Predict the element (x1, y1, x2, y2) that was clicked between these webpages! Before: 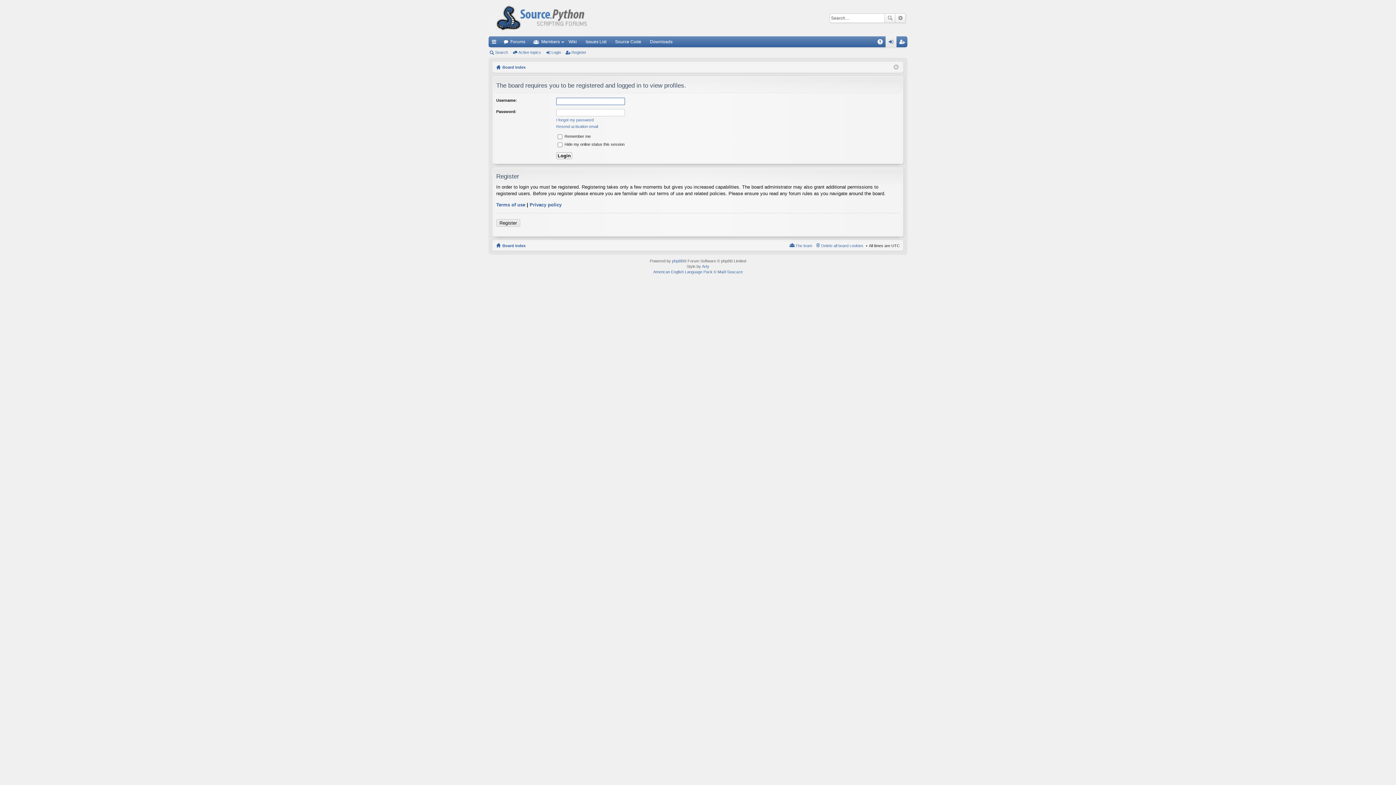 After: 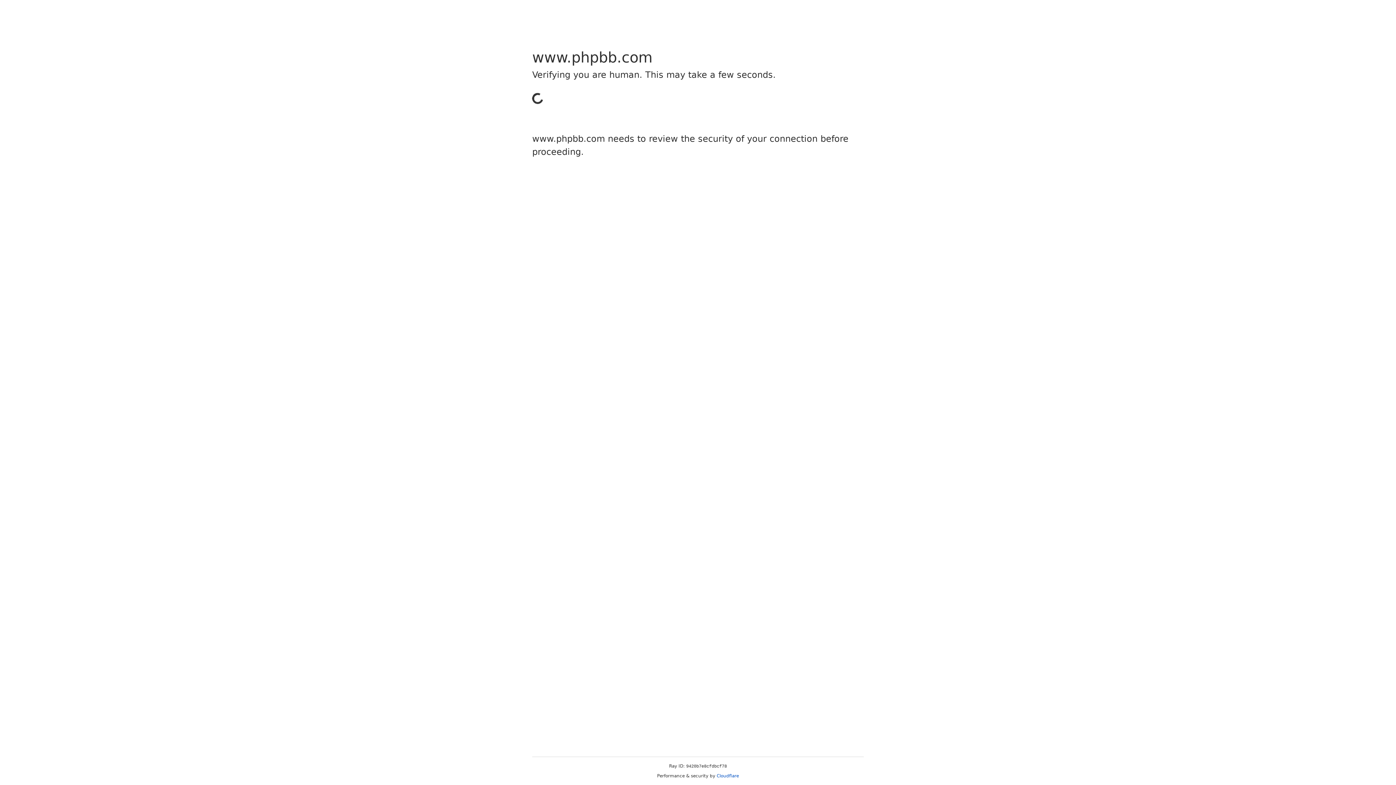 Action: label: phpBB bbox: (672, 258, 683, 263)